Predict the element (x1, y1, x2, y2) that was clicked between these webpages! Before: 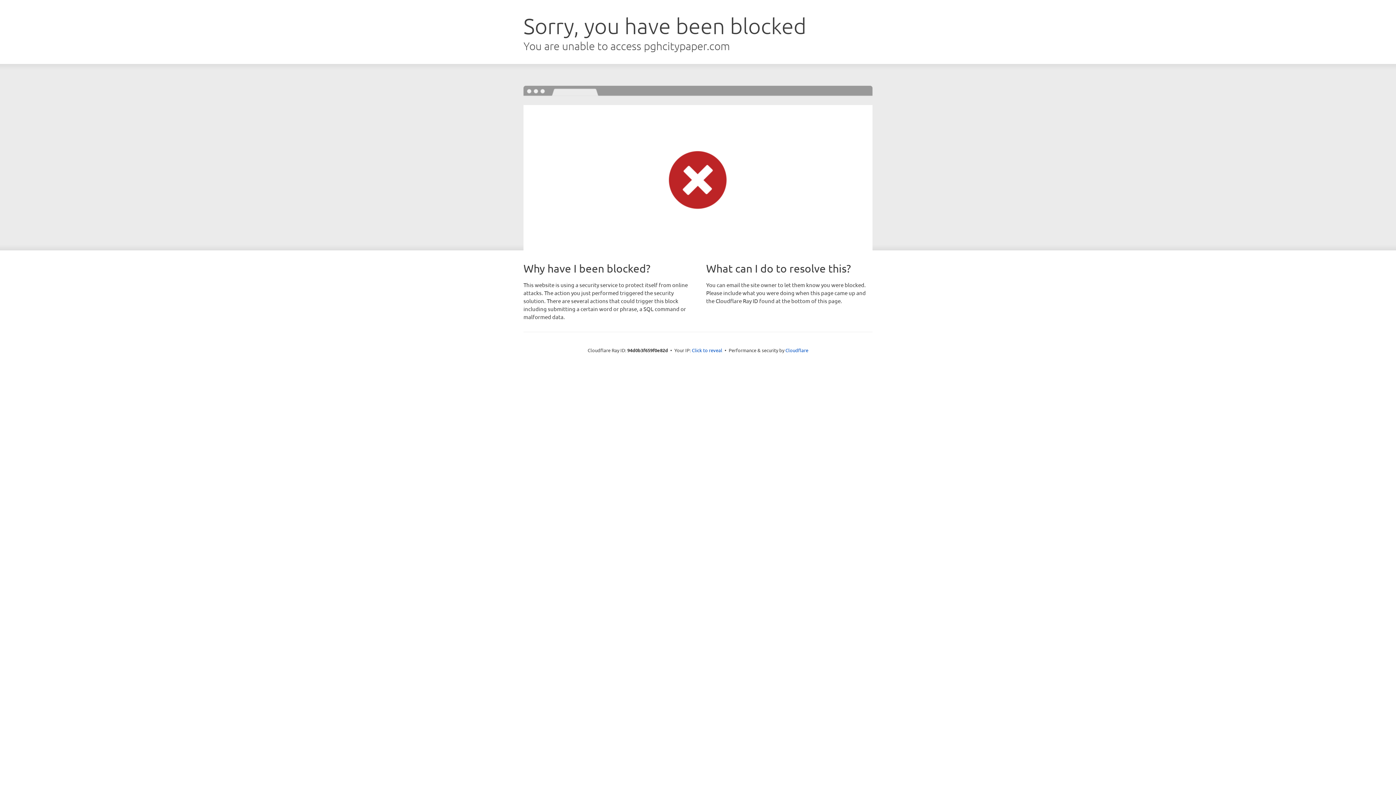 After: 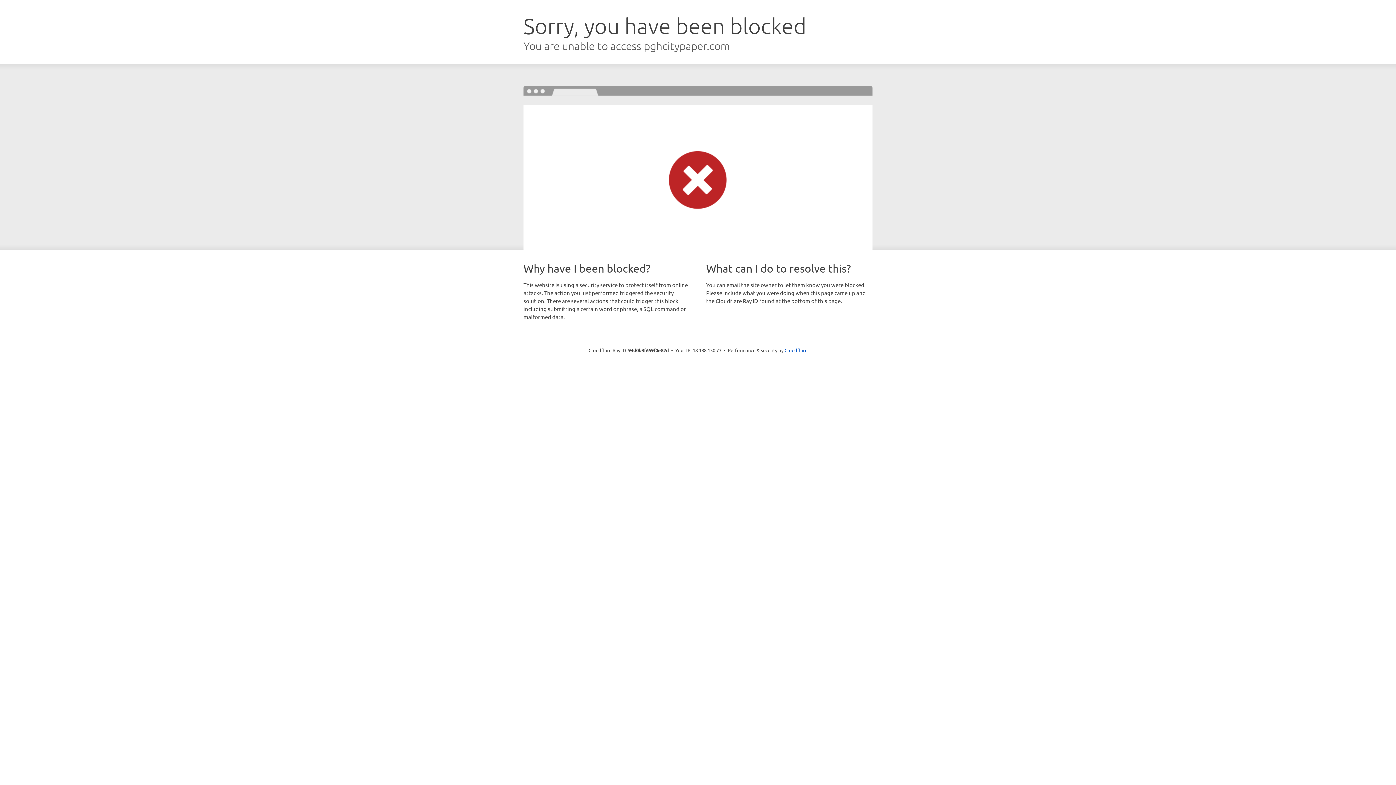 Action: bbox: (692, 346, 722, 353) label: Click to reveal